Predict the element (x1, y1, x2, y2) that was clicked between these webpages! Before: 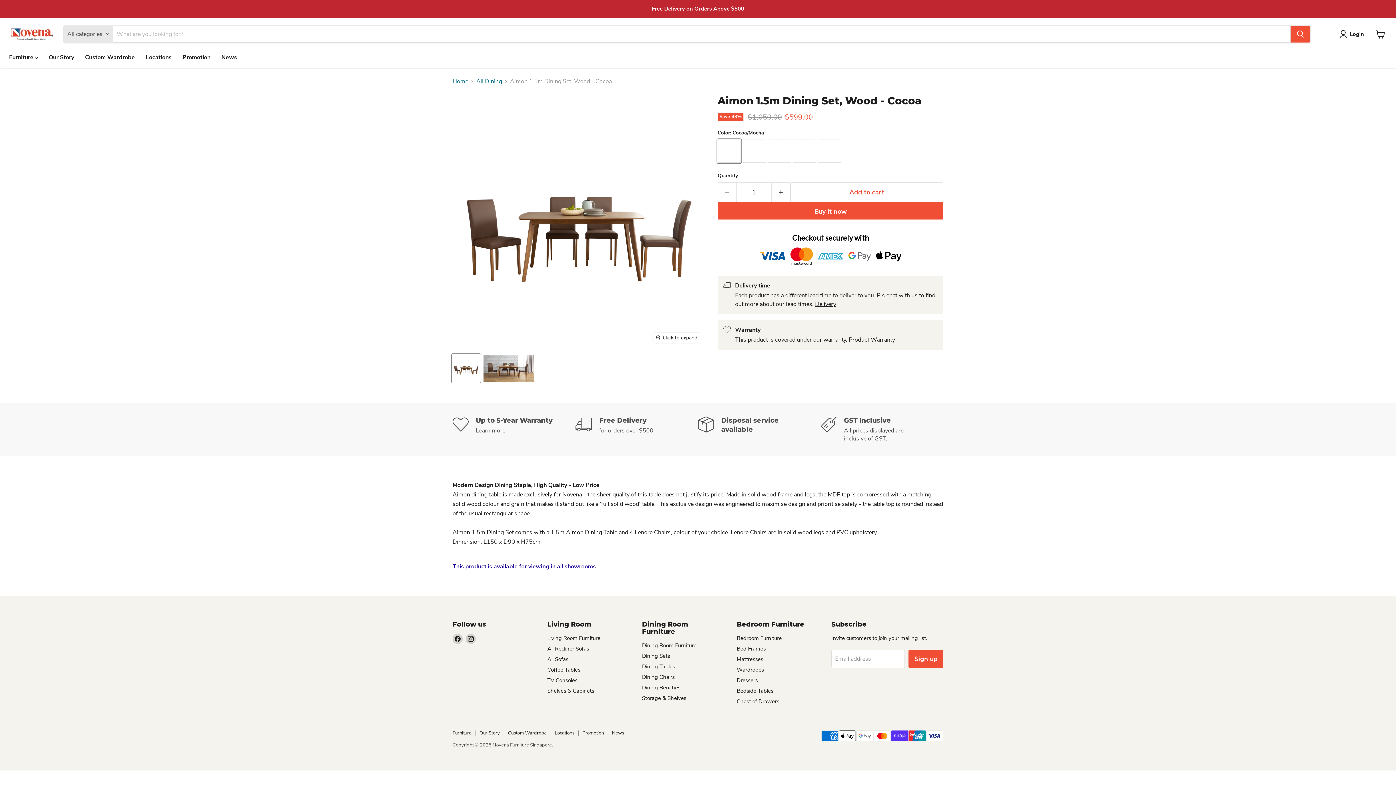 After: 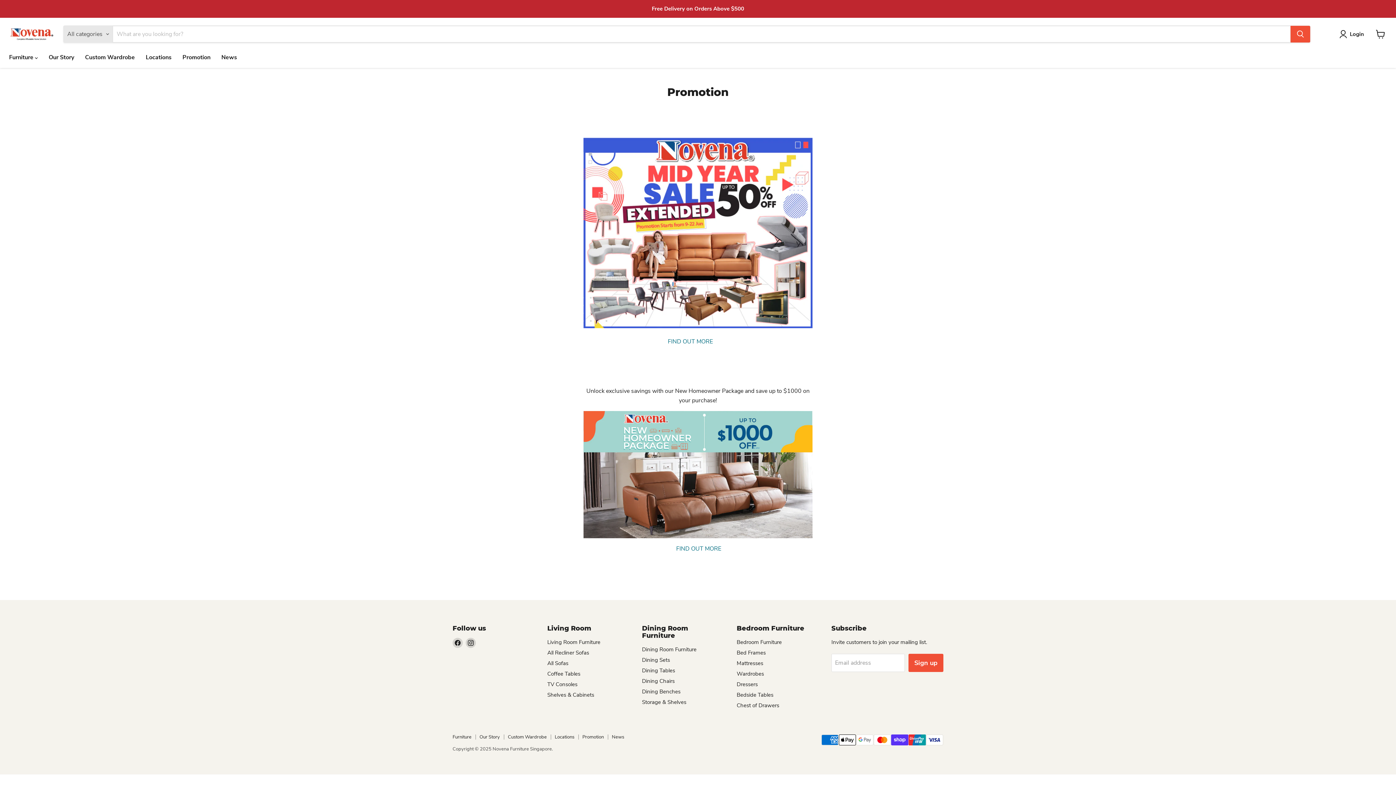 Action: label: Promotion bbox: (177, 49, 216, 65)